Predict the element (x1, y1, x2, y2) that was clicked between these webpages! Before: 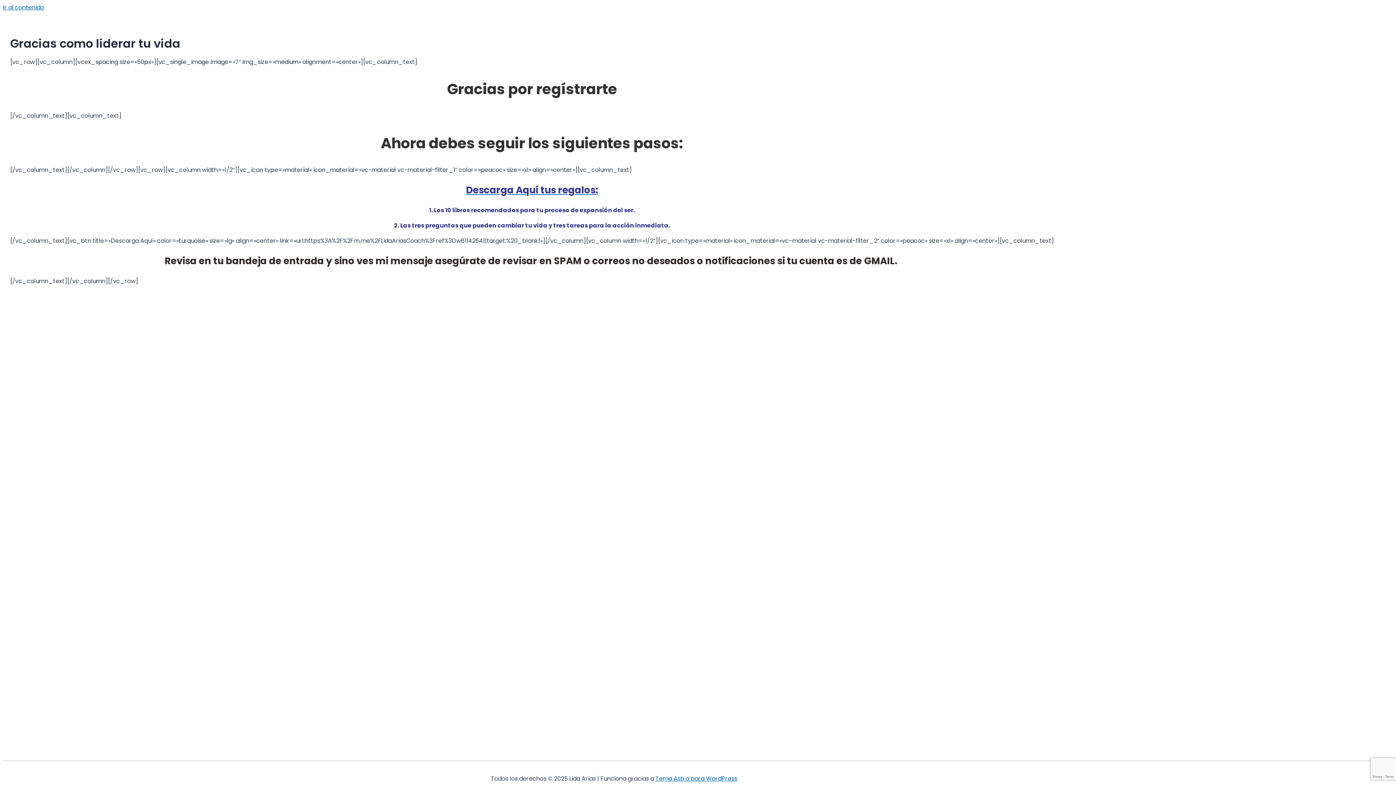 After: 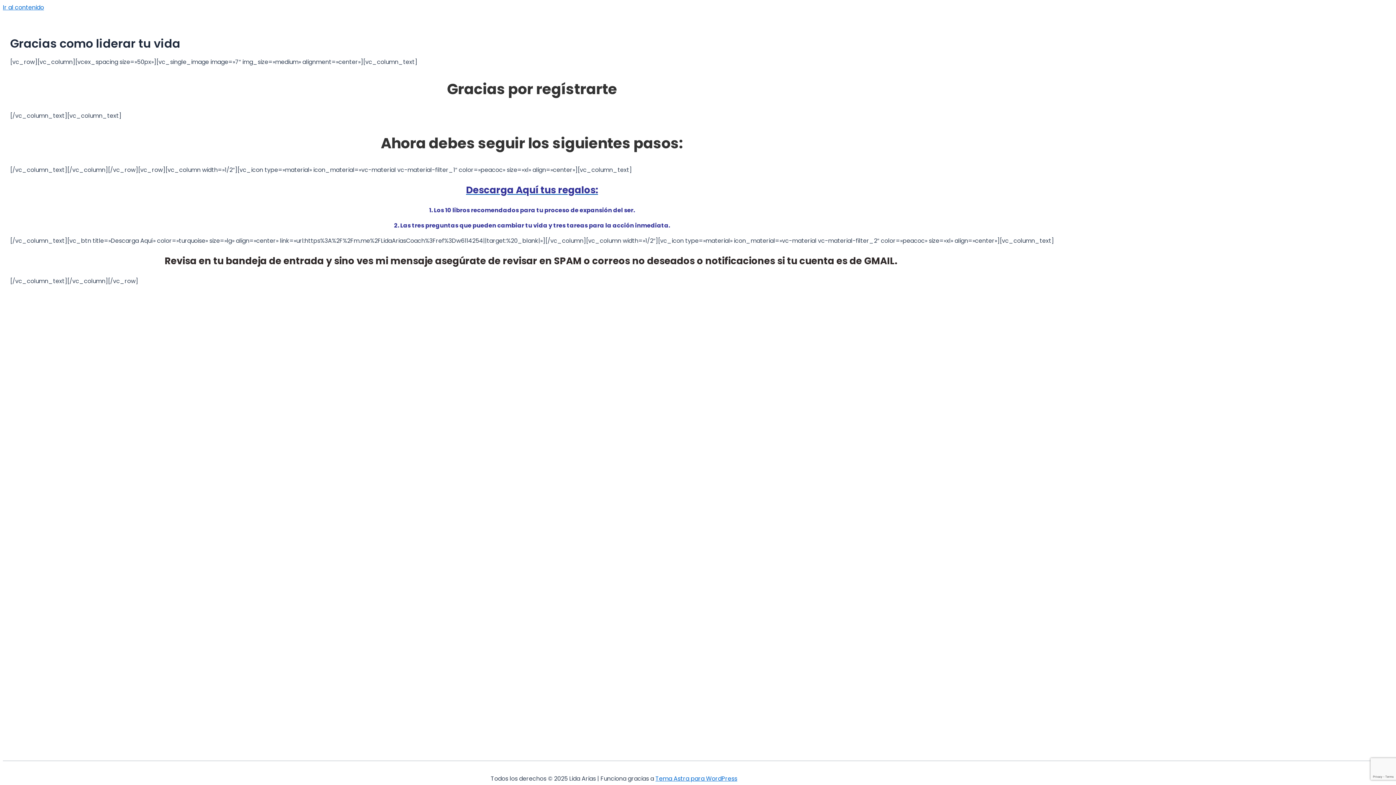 Action: bbox: (466, 183, 598, 196) label: Descarga Aquí tus regalos: